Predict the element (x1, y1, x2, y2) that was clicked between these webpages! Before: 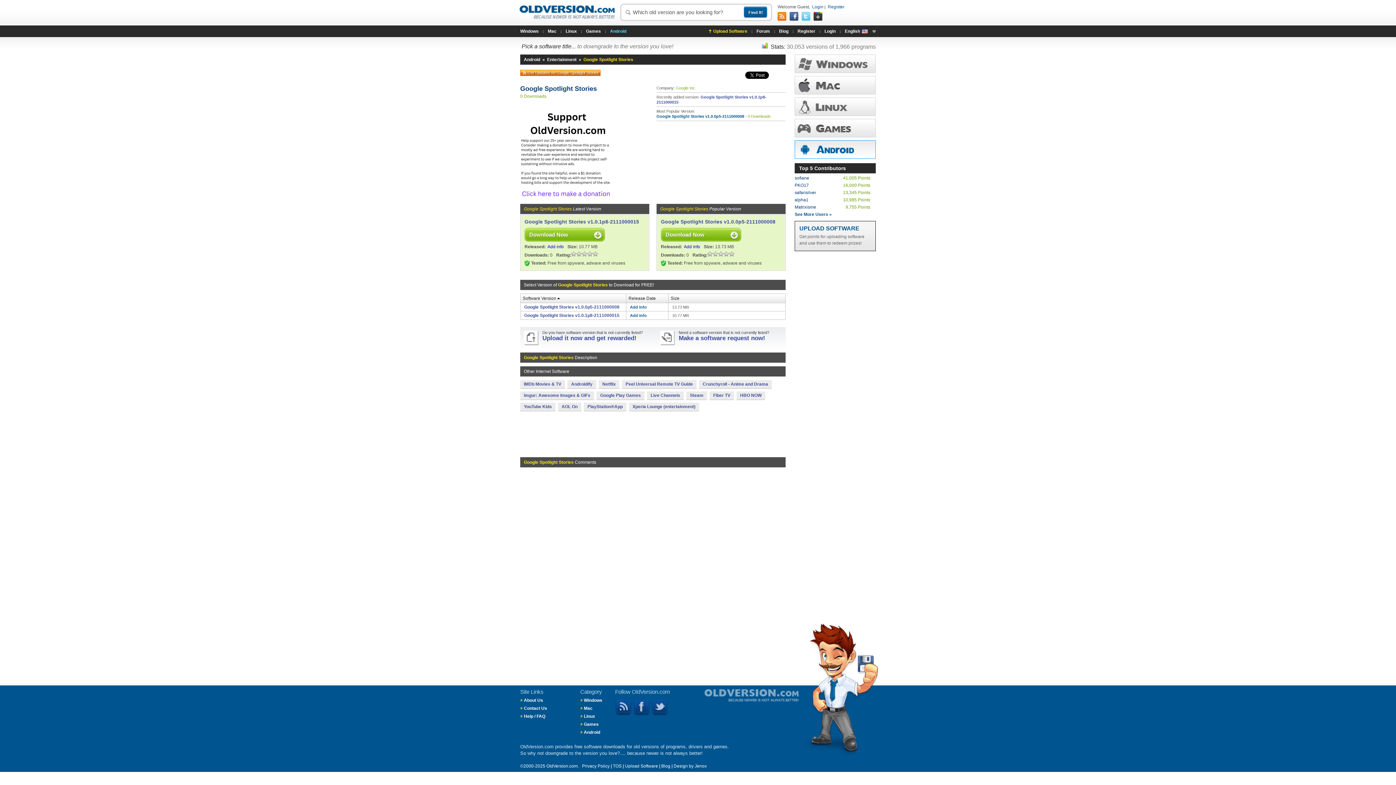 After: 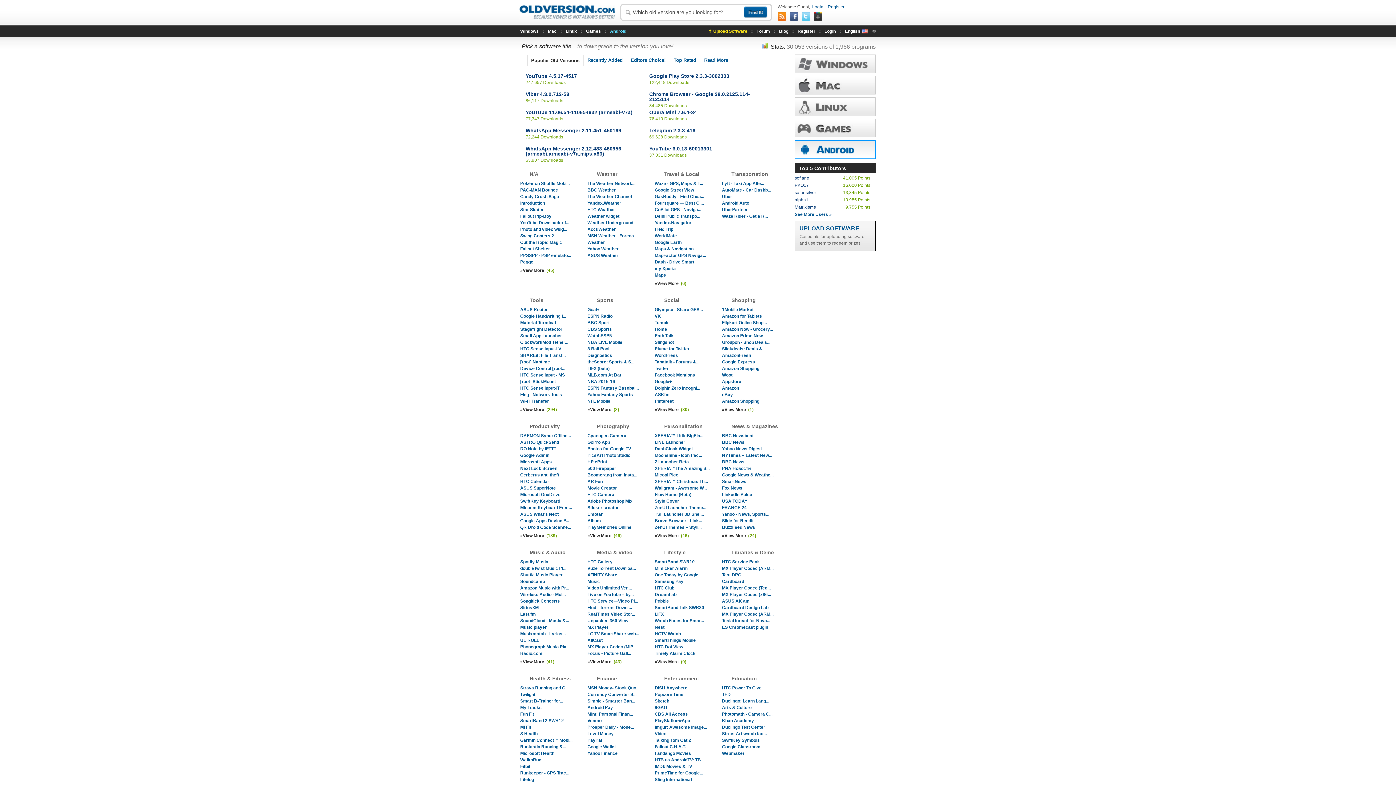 Action: bbox: (794, 140, 876, 158)